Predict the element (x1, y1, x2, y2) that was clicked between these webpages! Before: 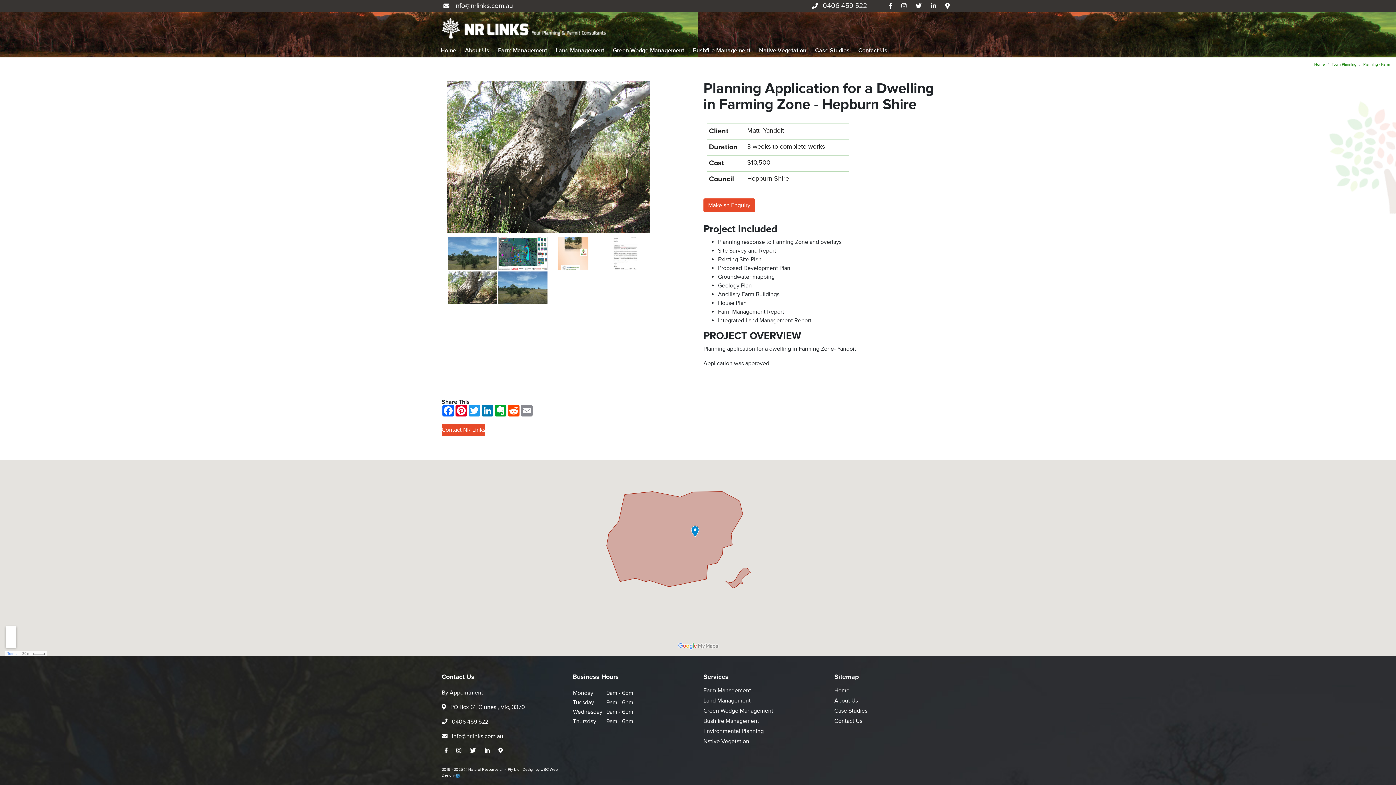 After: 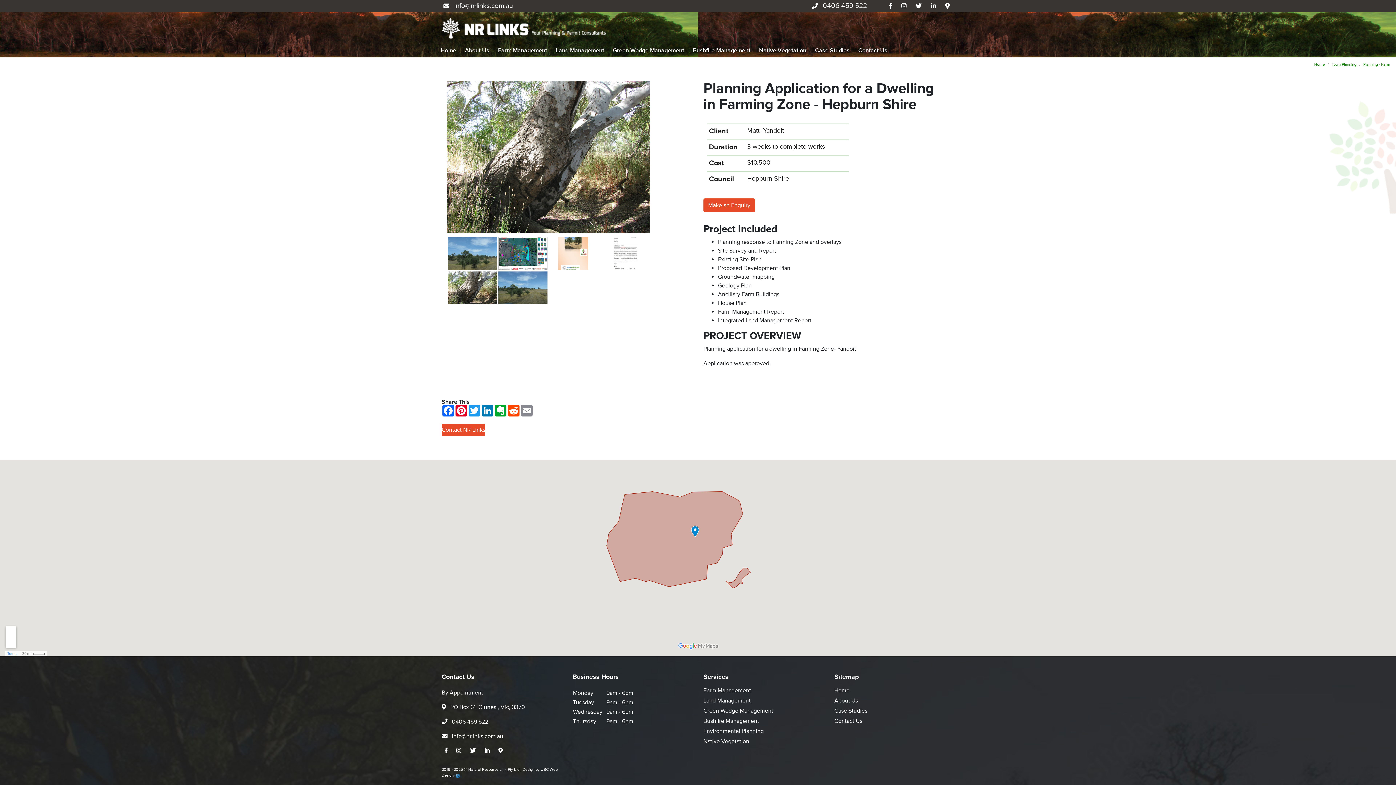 Action: bbox: (926, -1, 940, 13)